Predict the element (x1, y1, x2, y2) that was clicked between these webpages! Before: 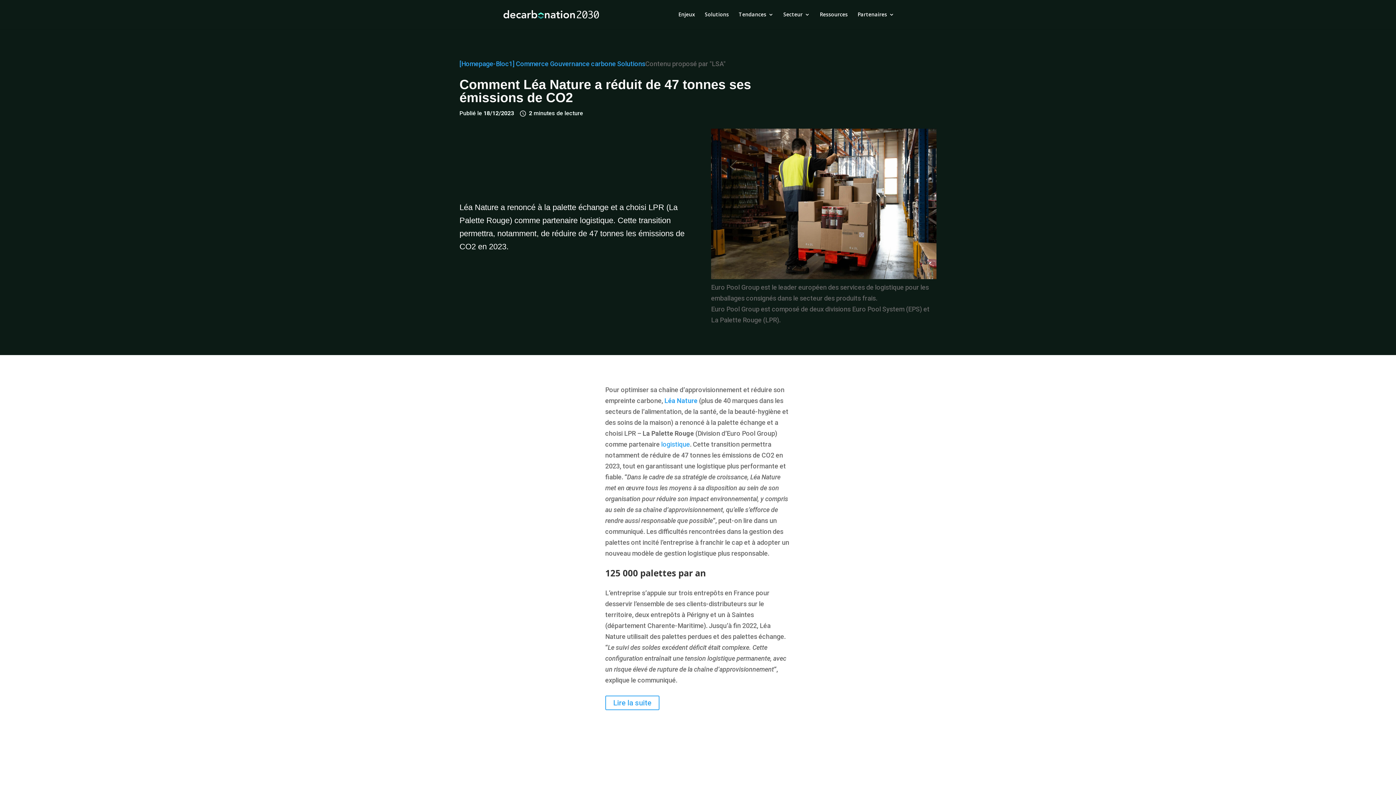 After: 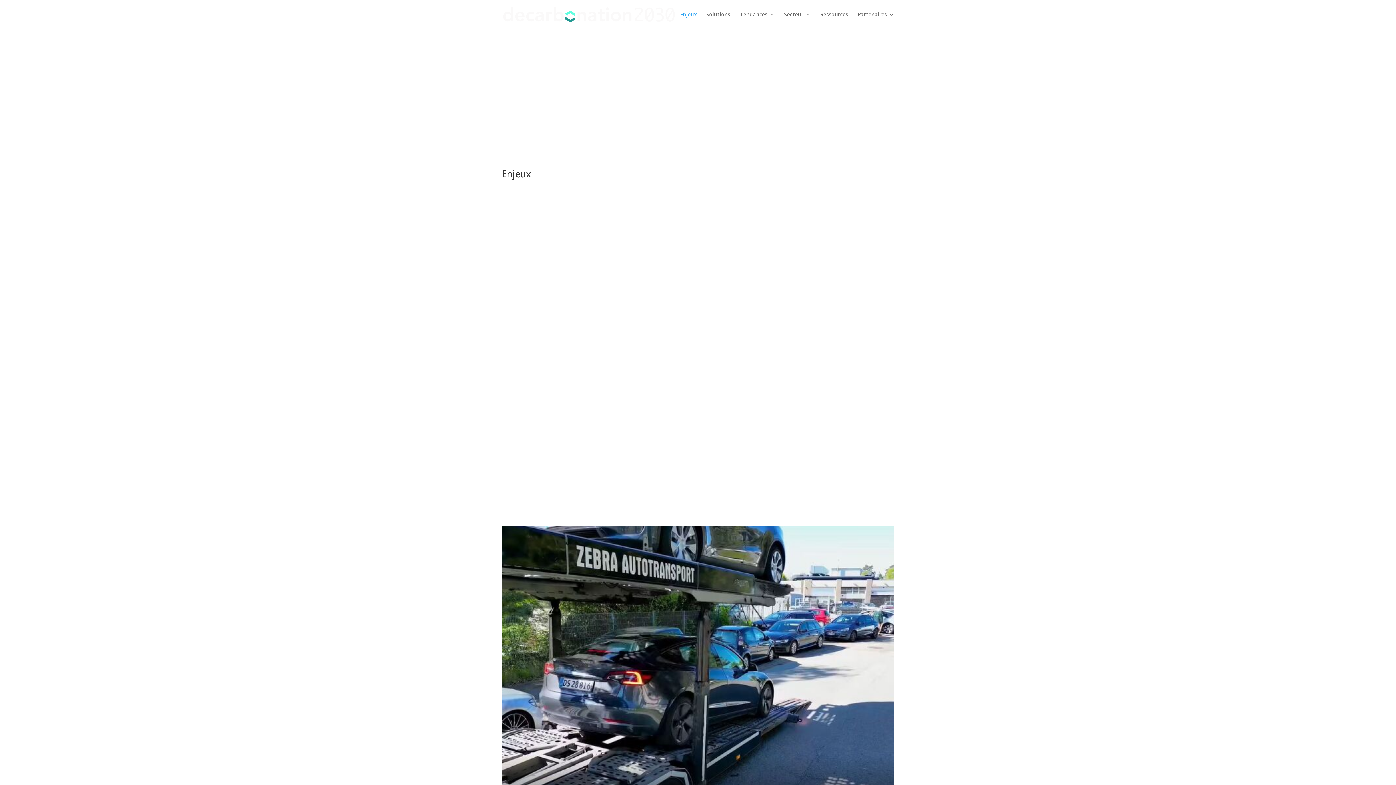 Action: label: Enjeux bbox: (678, 12, 695, 29)